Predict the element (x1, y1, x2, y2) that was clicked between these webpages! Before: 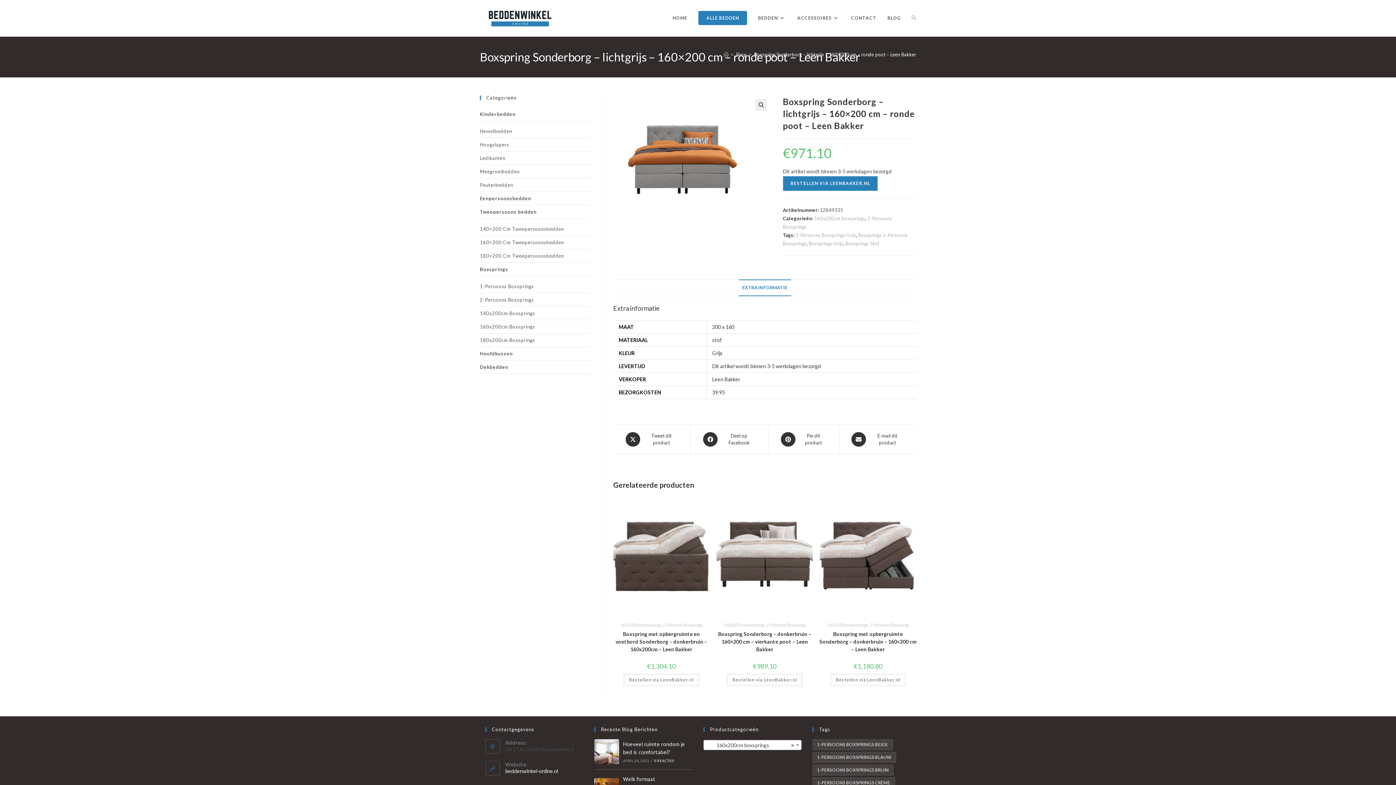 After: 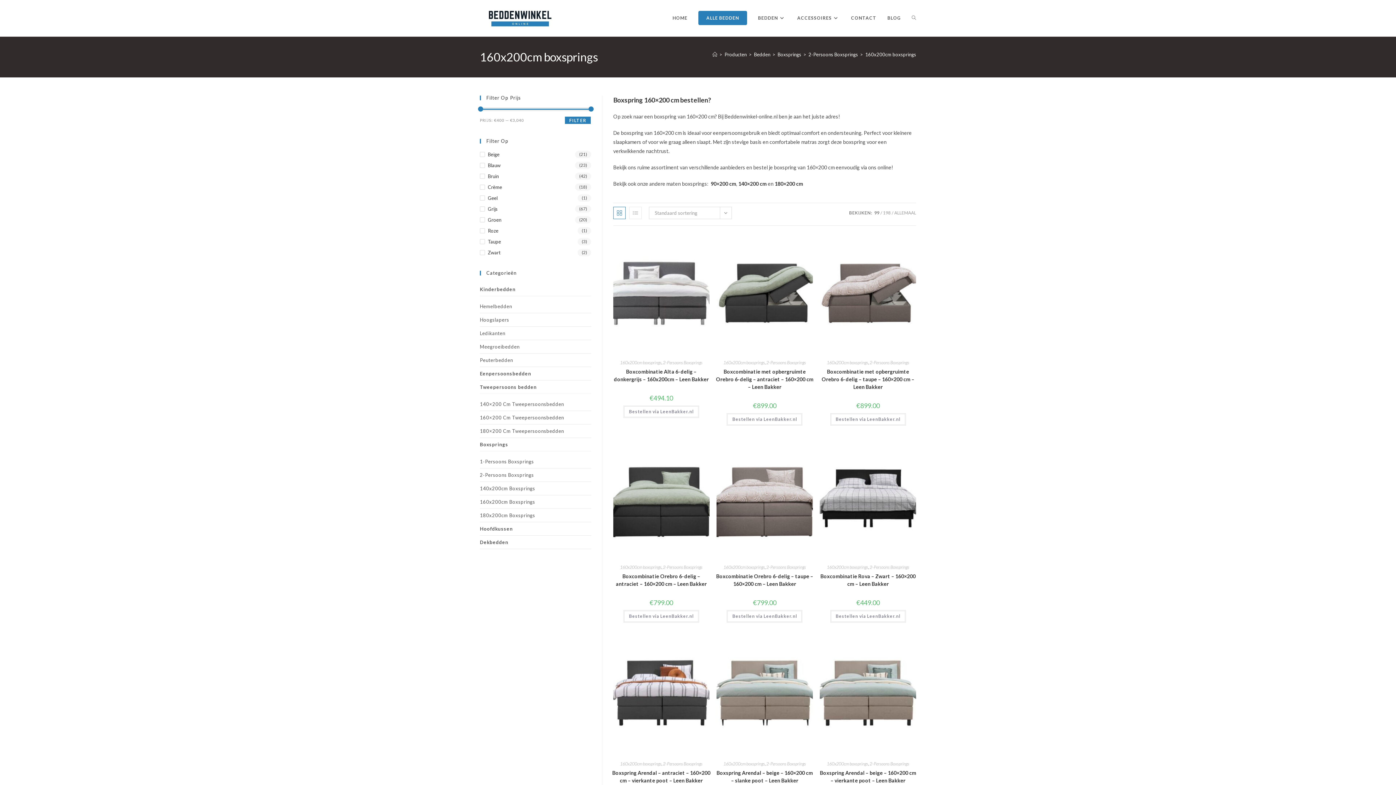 Action: label: 160x200cm boxsprings bbox: (826, 622, 868, 628)